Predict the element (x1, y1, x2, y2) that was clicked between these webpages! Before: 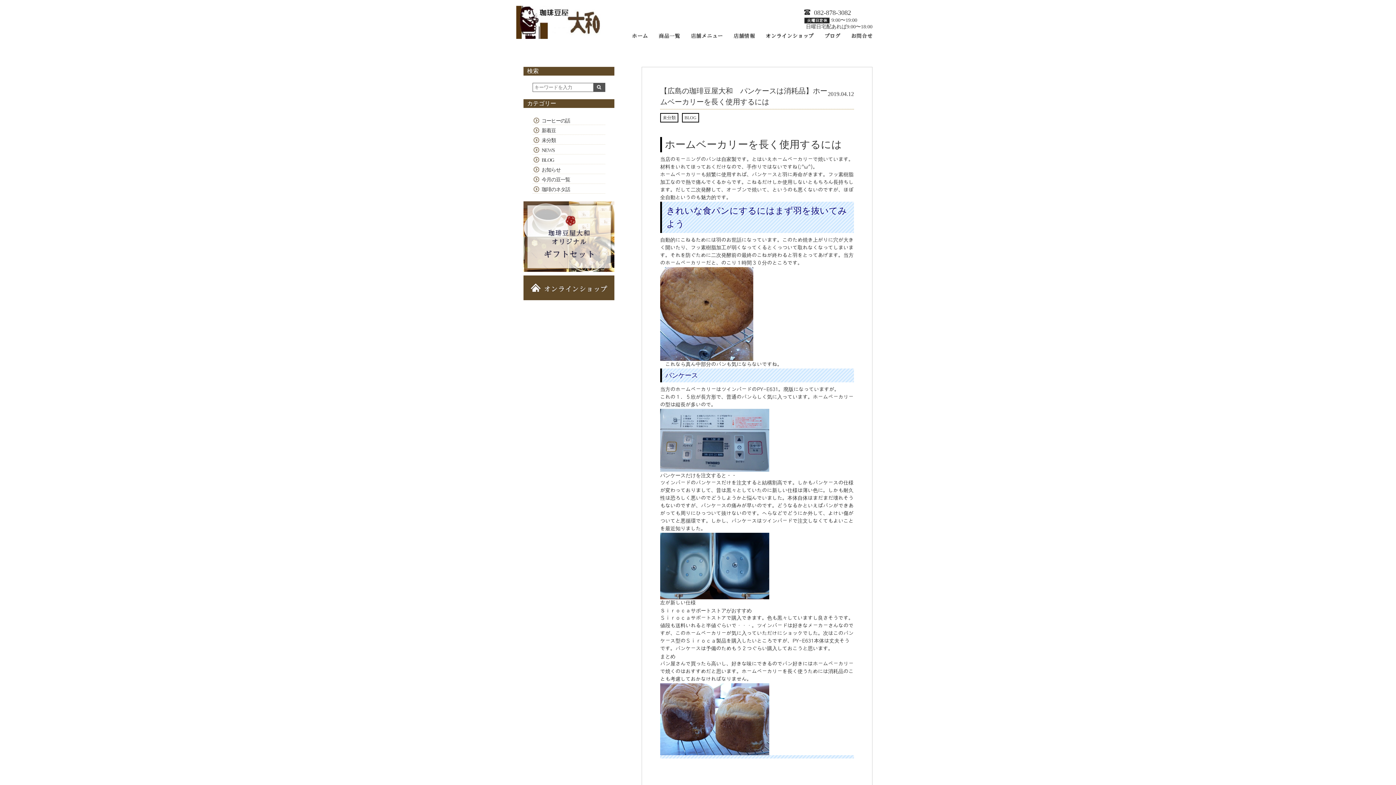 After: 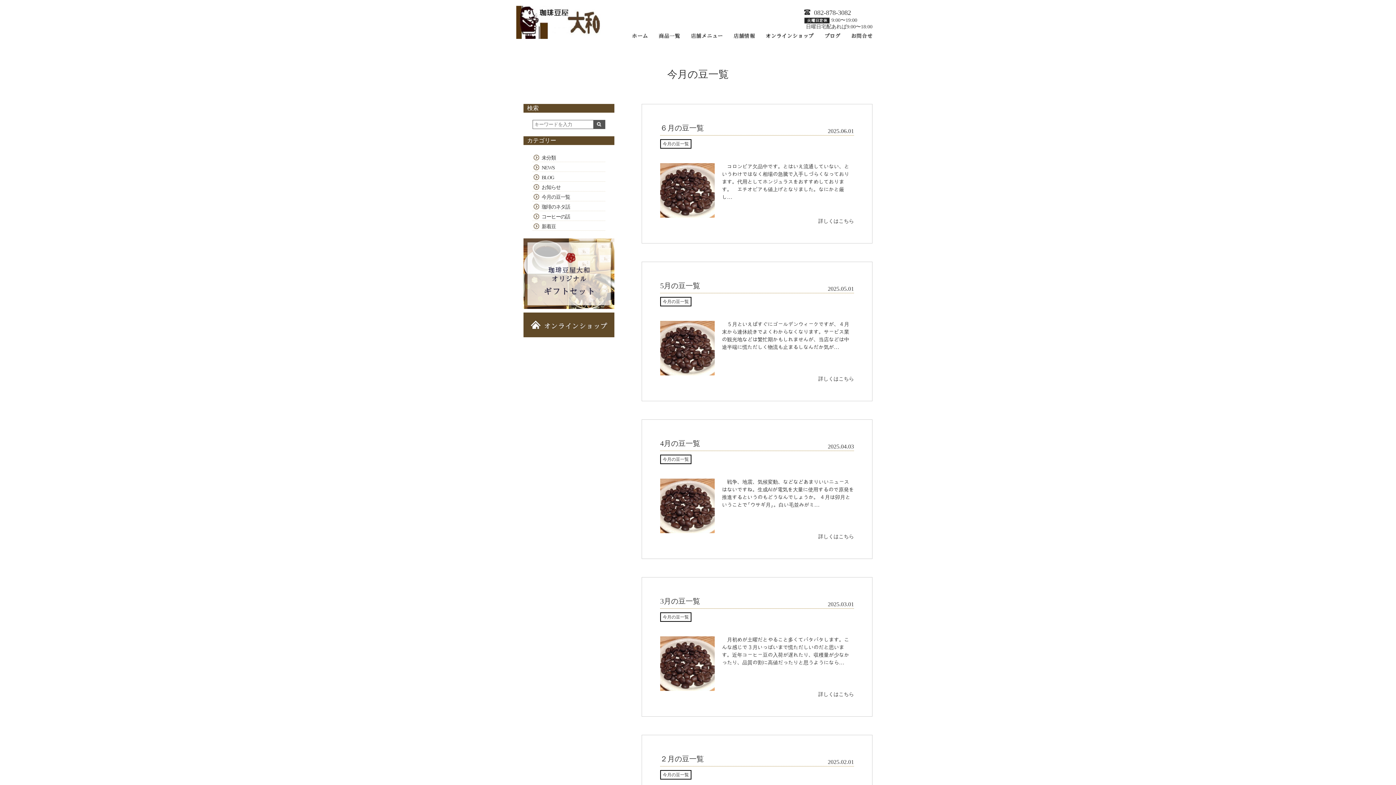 Action: bbox: (541, 177, 570, 182) label: 今月の豆一覧